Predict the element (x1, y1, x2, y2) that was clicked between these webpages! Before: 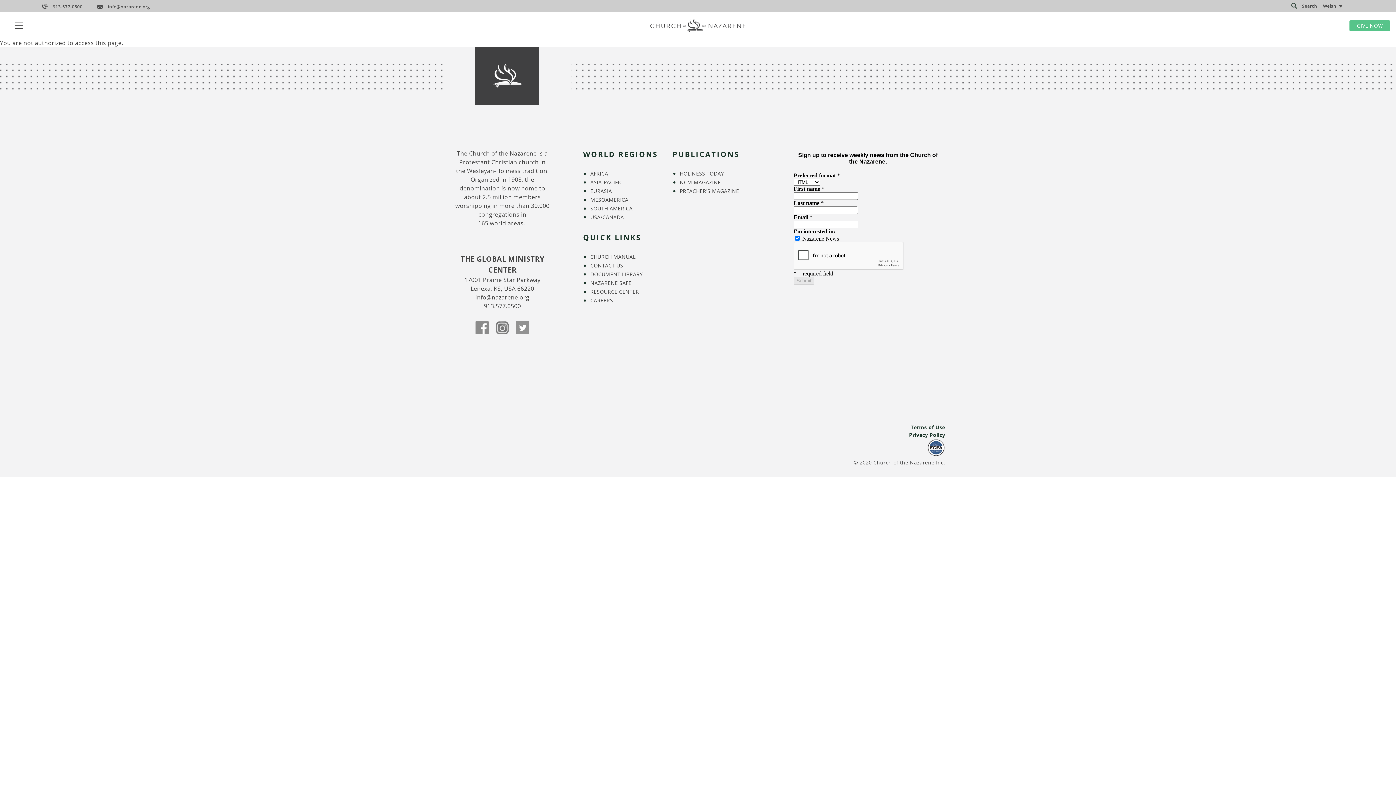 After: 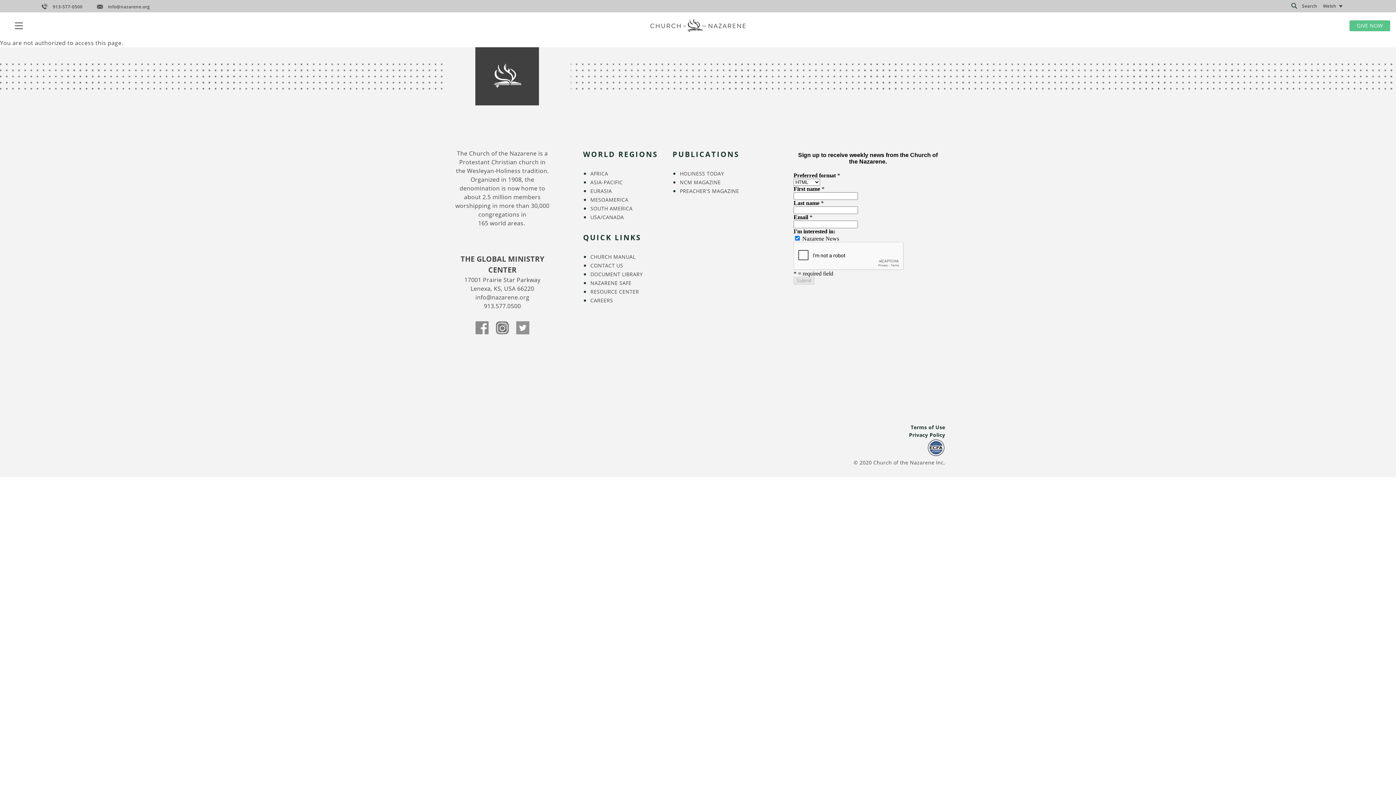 Action: label: Terms of Use bbox: (910, 424, 945, 430)